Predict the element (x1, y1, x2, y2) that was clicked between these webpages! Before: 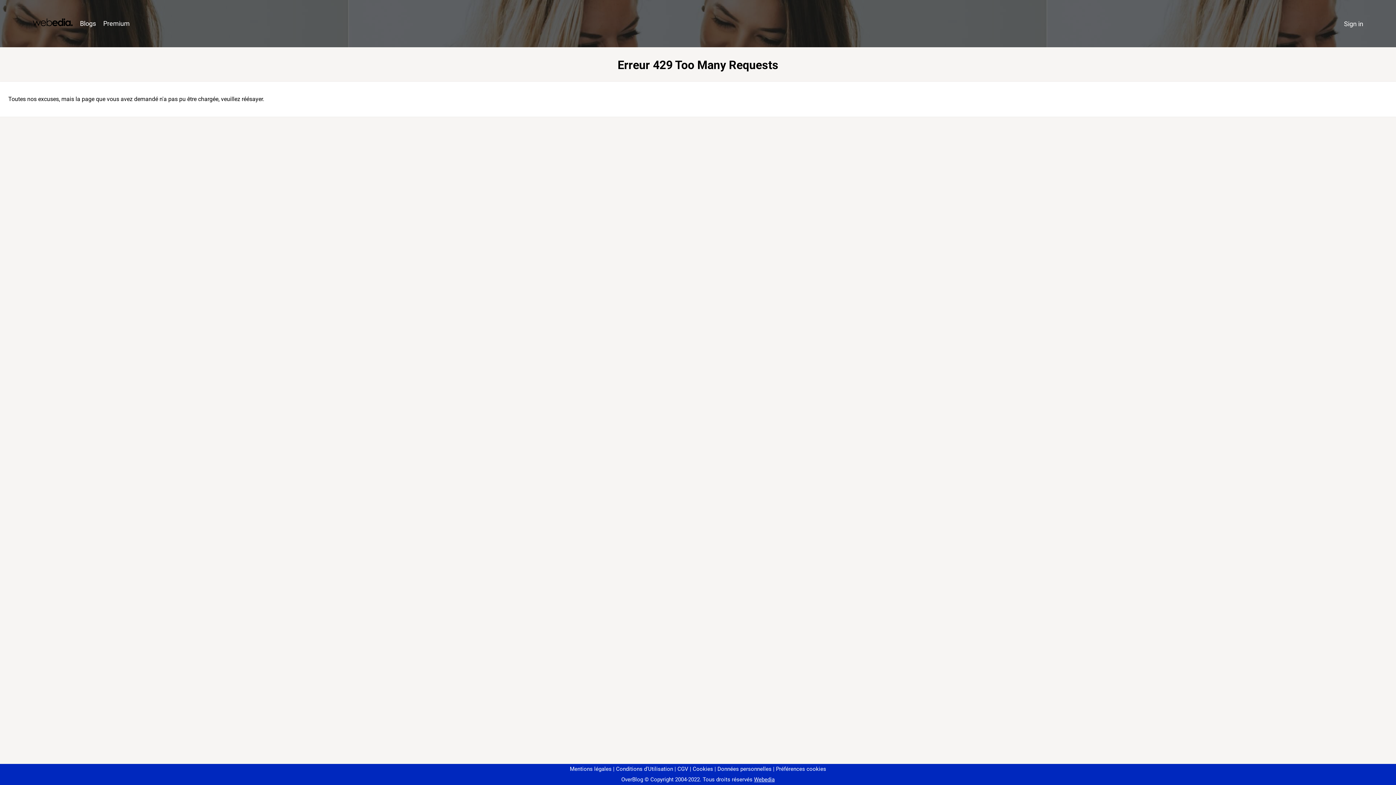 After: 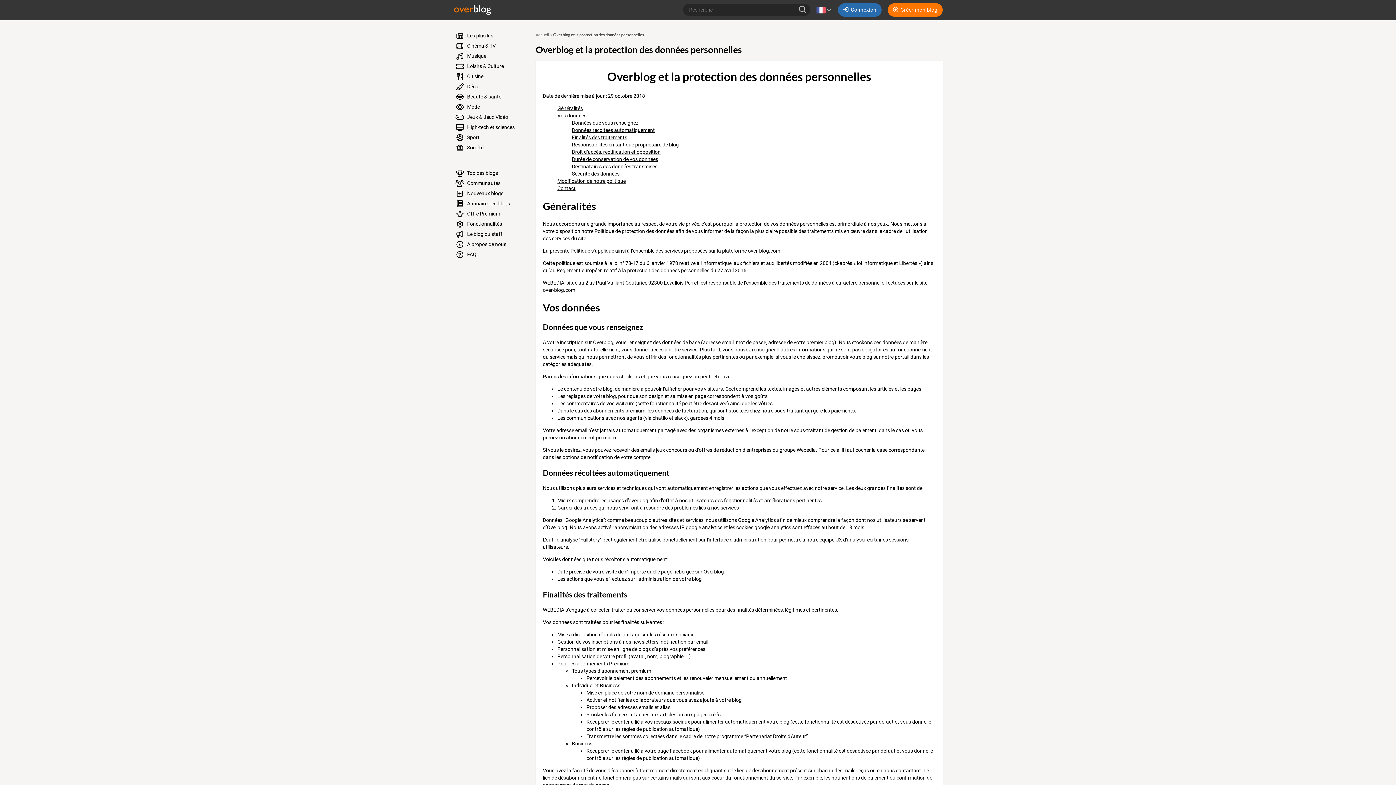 Action: bbox: (714, 766, 771, 772) label: Données personnelles